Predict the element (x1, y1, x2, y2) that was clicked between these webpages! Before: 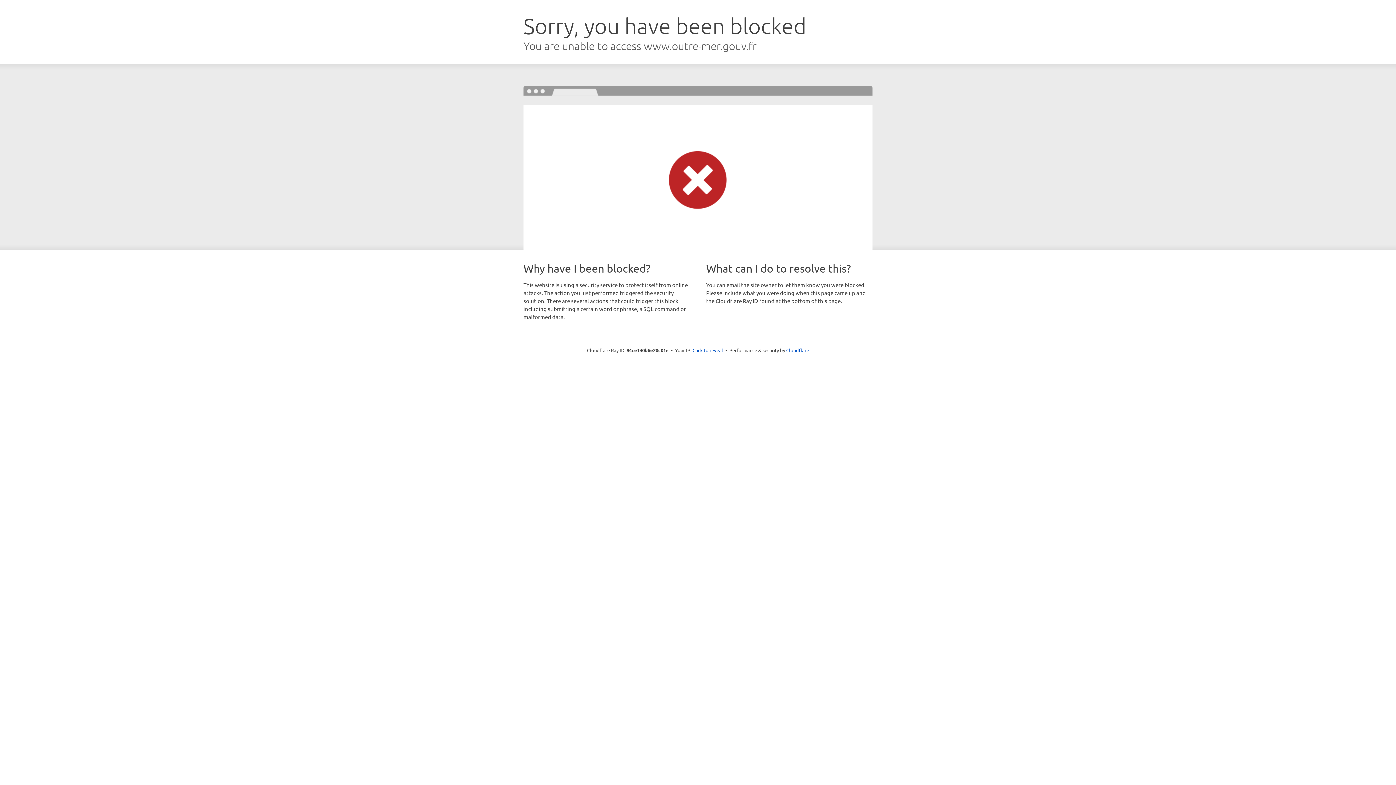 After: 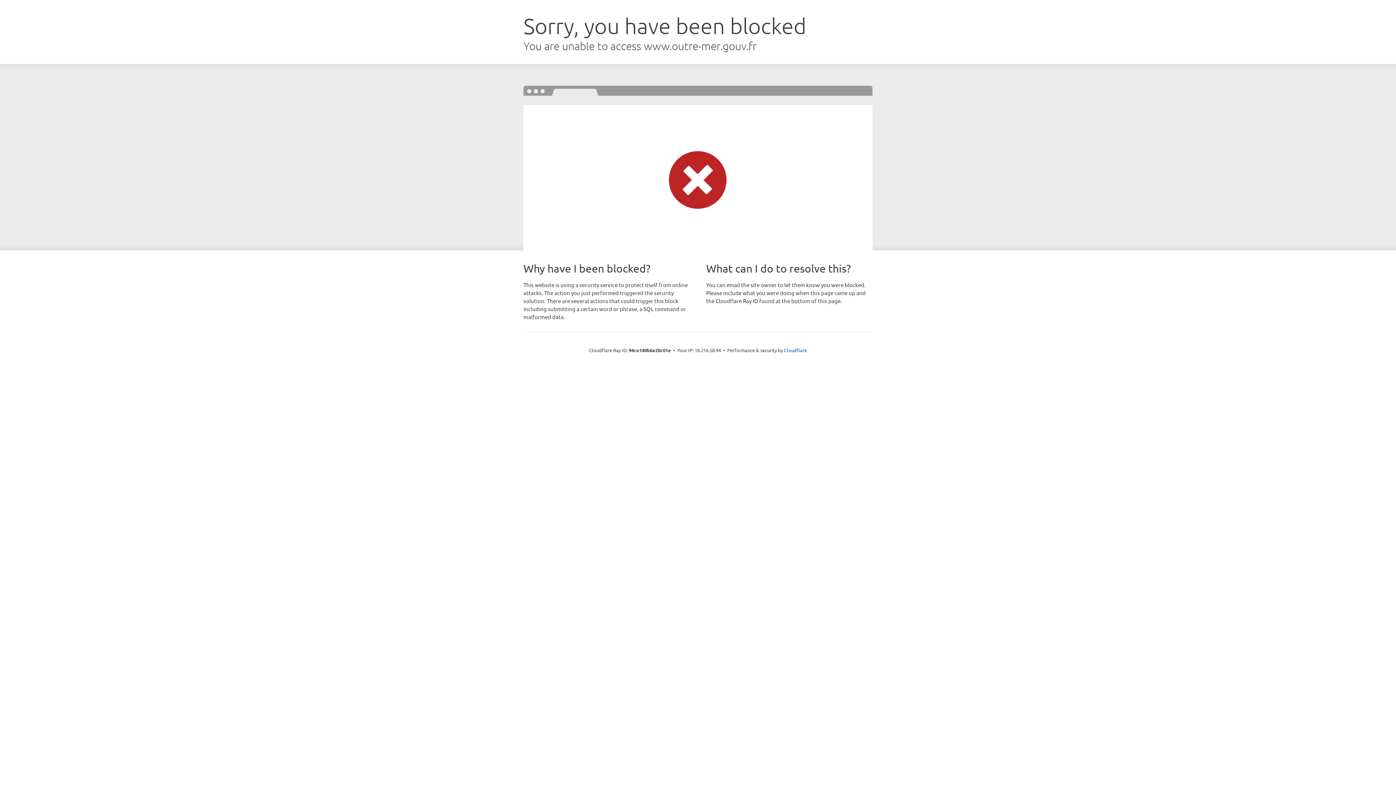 Action: label: Click to reveal bbox: (692, 346, 723, 353)